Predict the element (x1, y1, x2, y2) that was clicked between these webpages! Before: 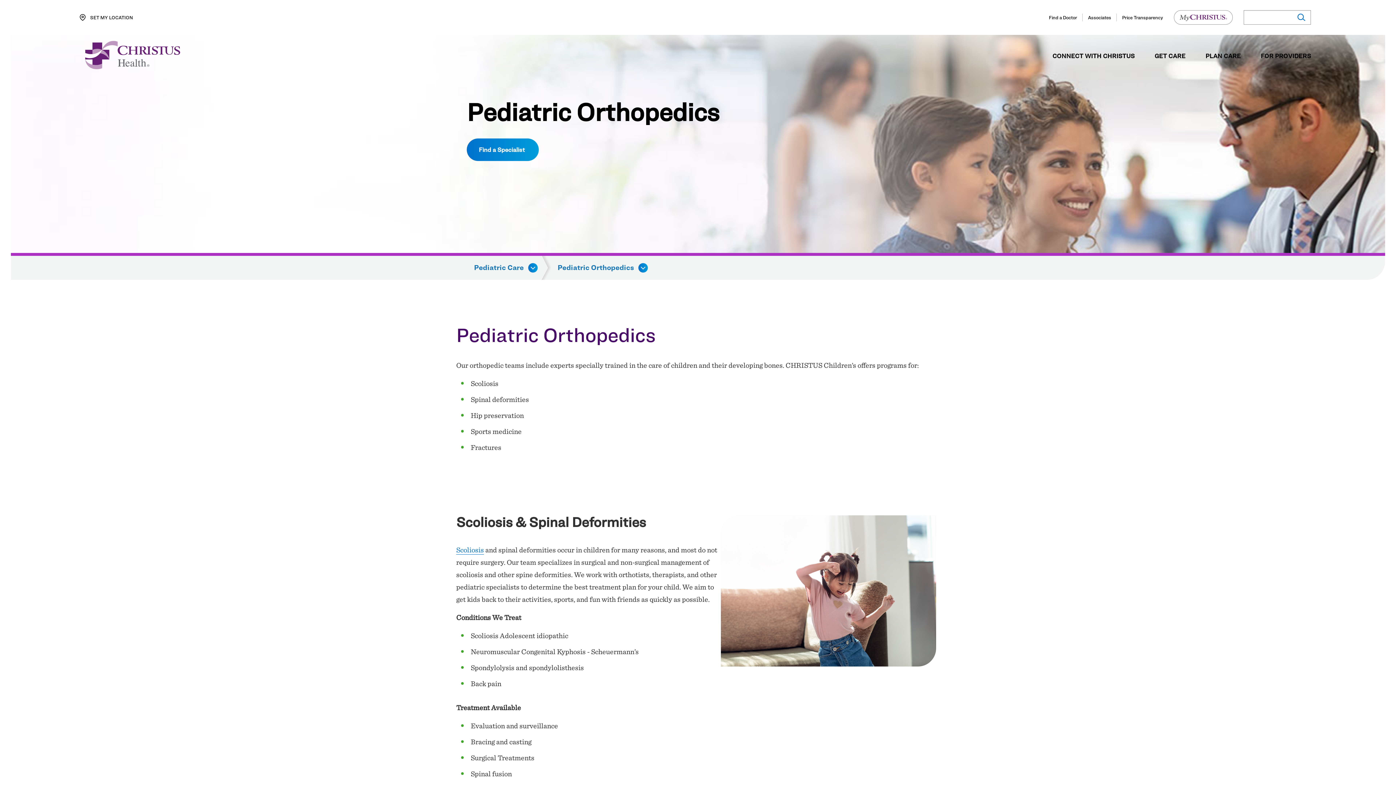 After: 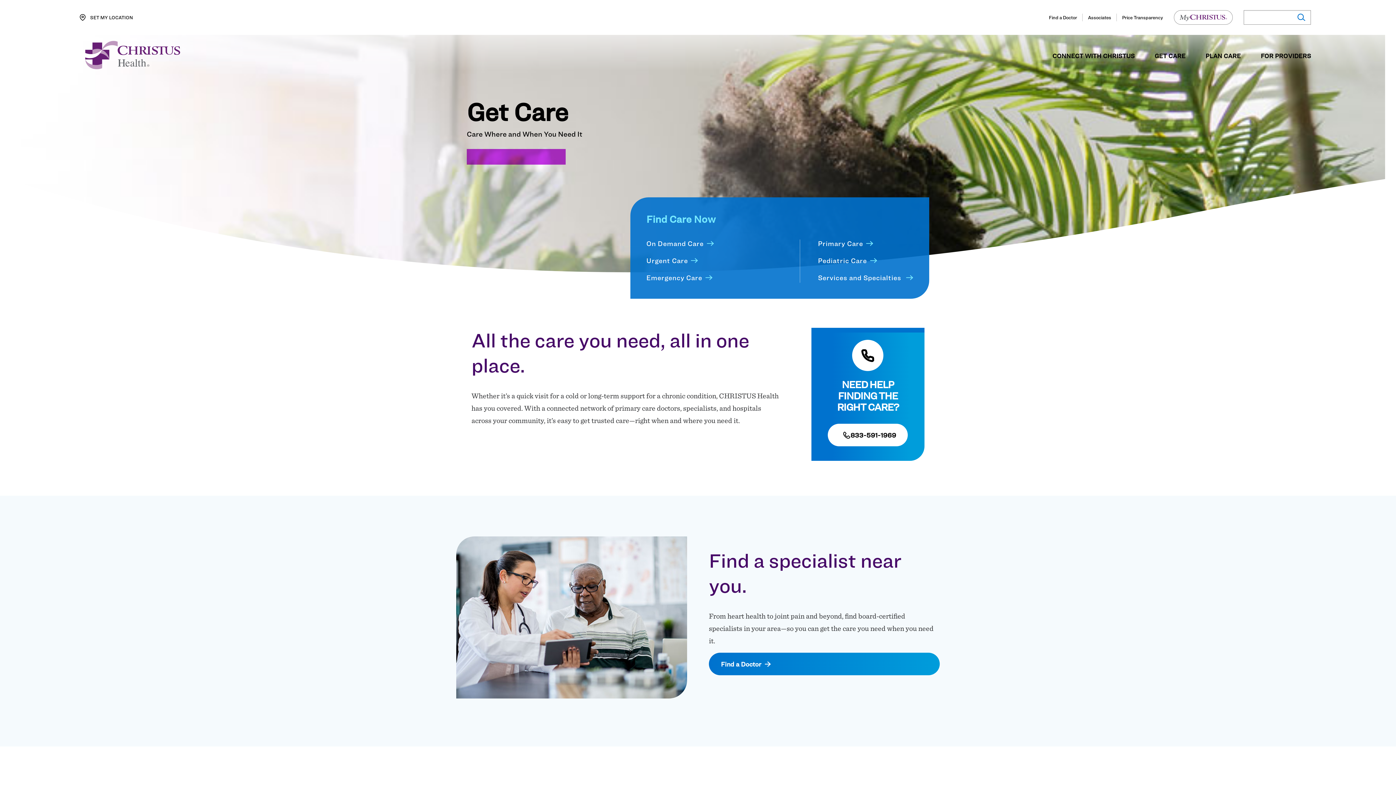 Action: bbox: (1154, 53, 1185, 65) label: GET CARE